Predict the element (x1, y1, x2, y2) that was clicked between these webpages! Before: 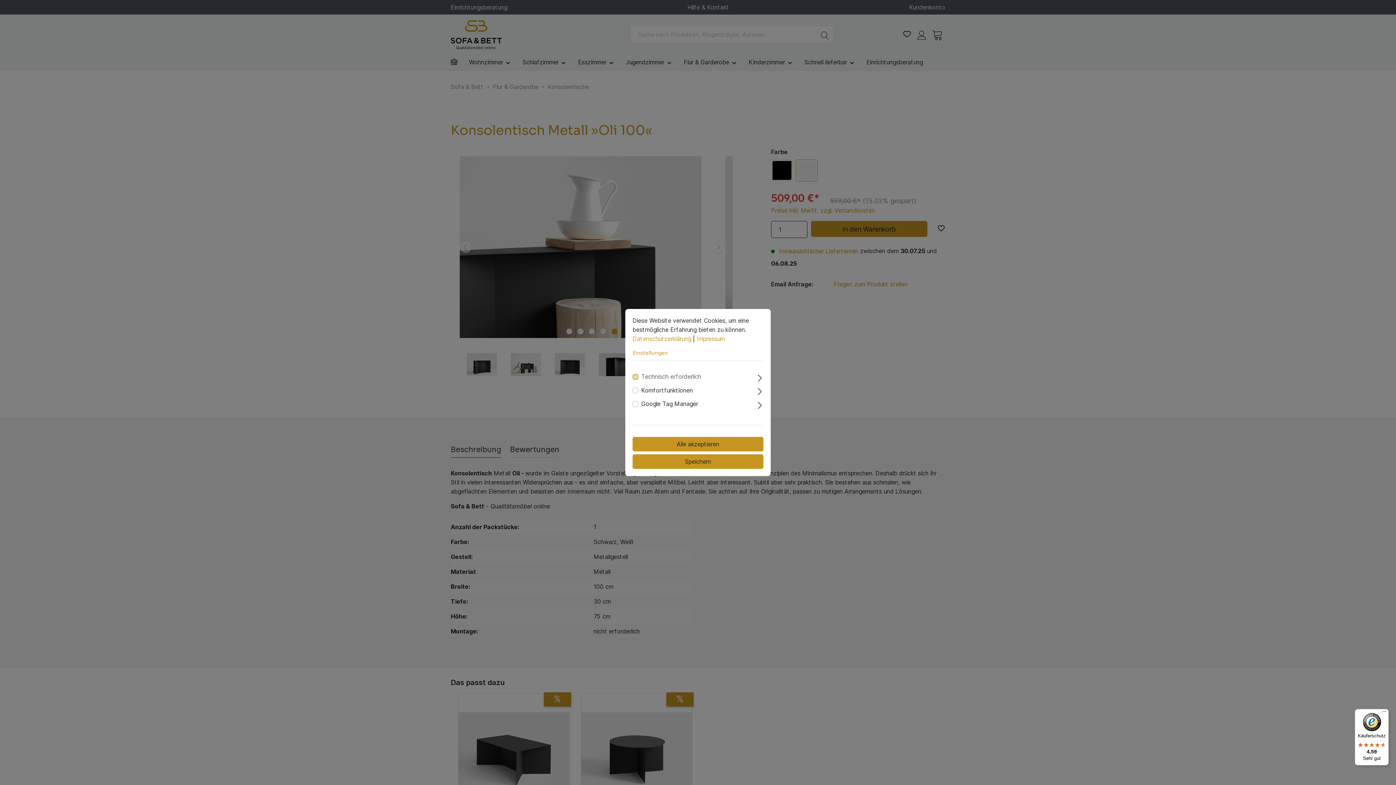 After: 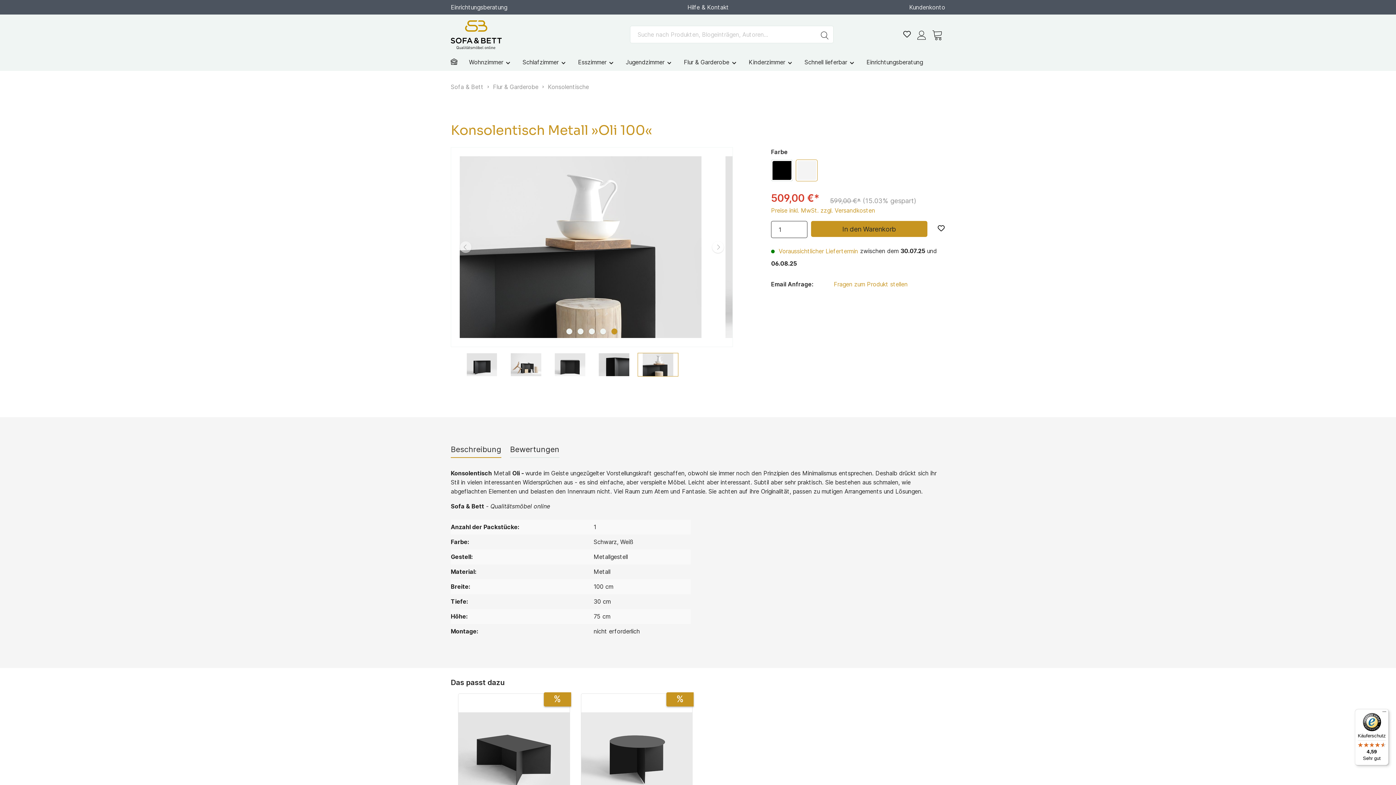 Action: label: Speichern bbox: (632, 454, 763, 469)